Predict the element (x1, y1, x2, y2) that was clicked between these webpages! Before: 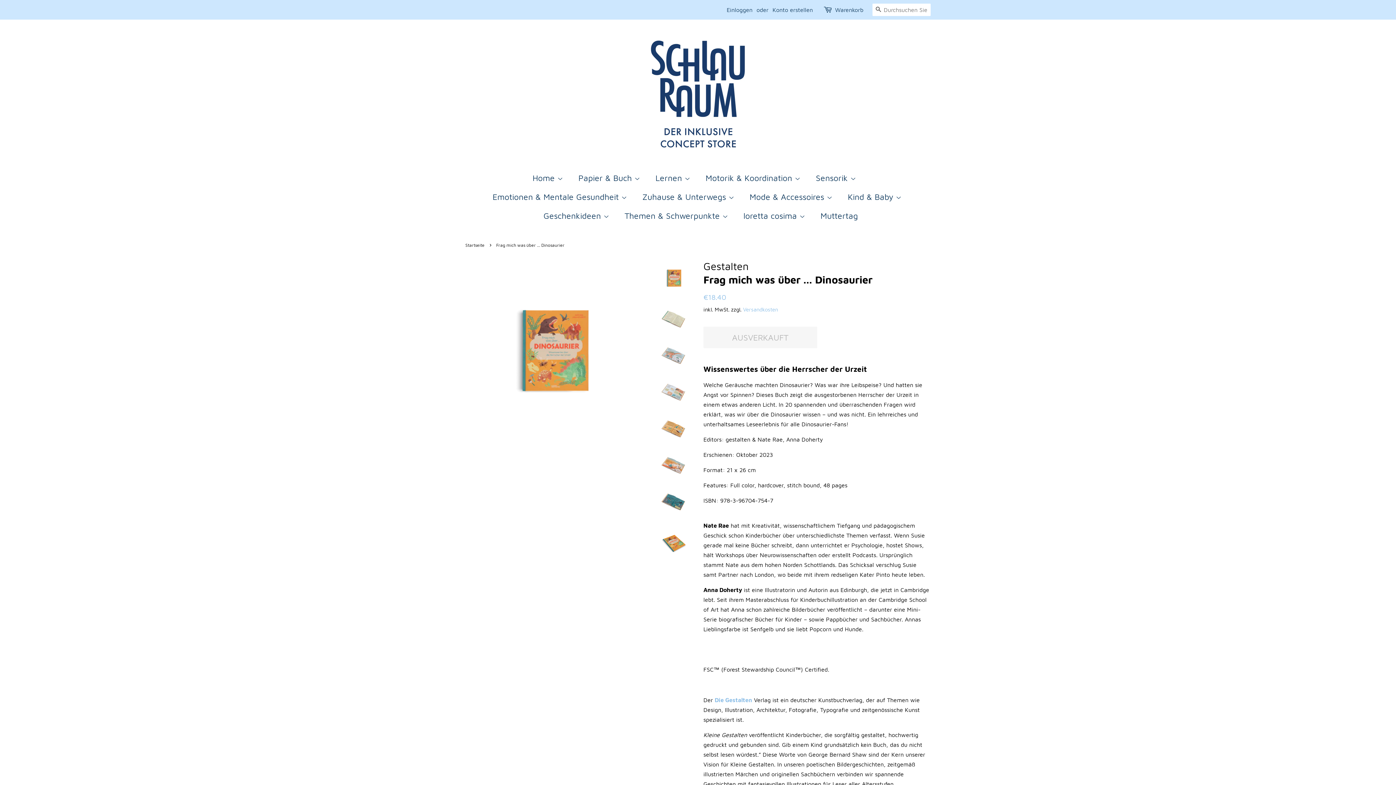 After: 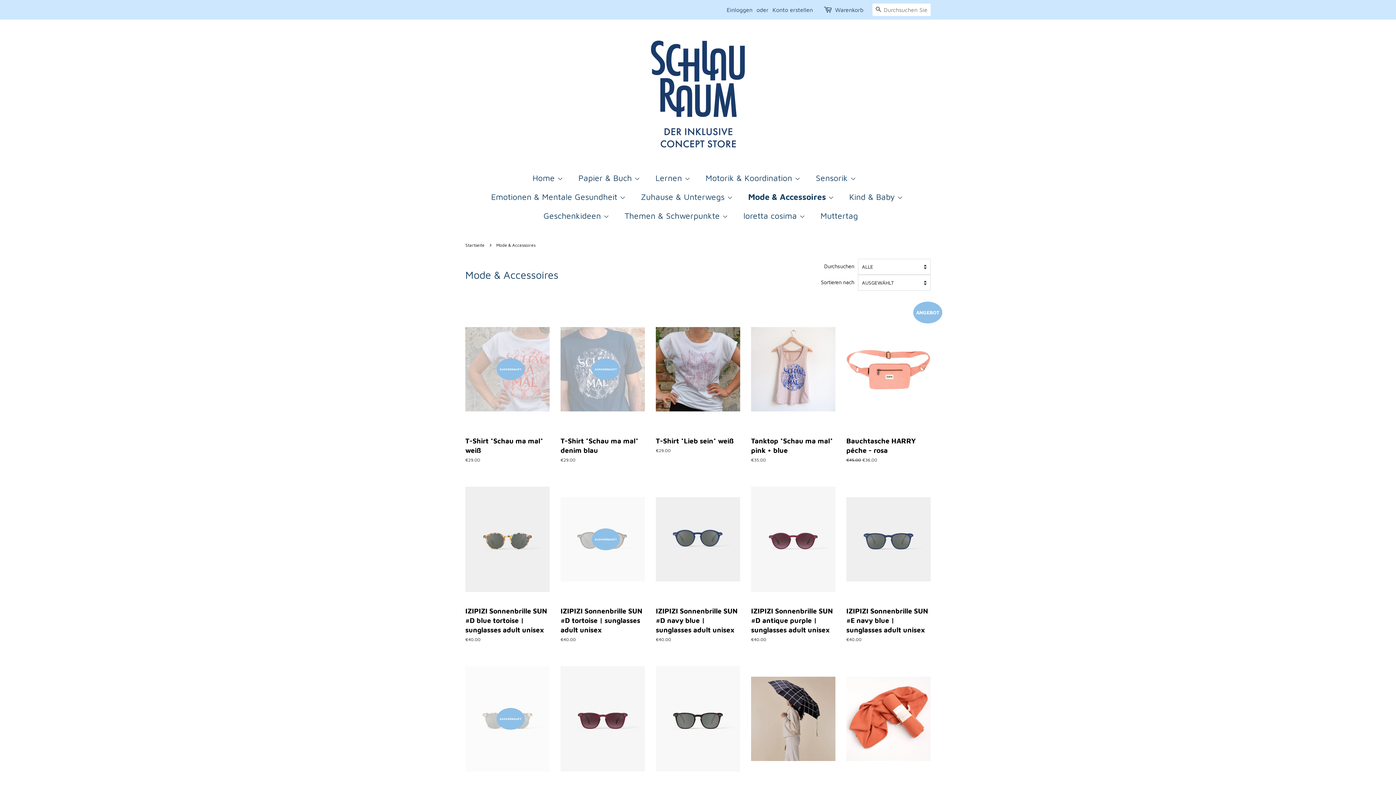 Action: bbox: (744, 187, 840, 206) label: Mode & Accessoires 